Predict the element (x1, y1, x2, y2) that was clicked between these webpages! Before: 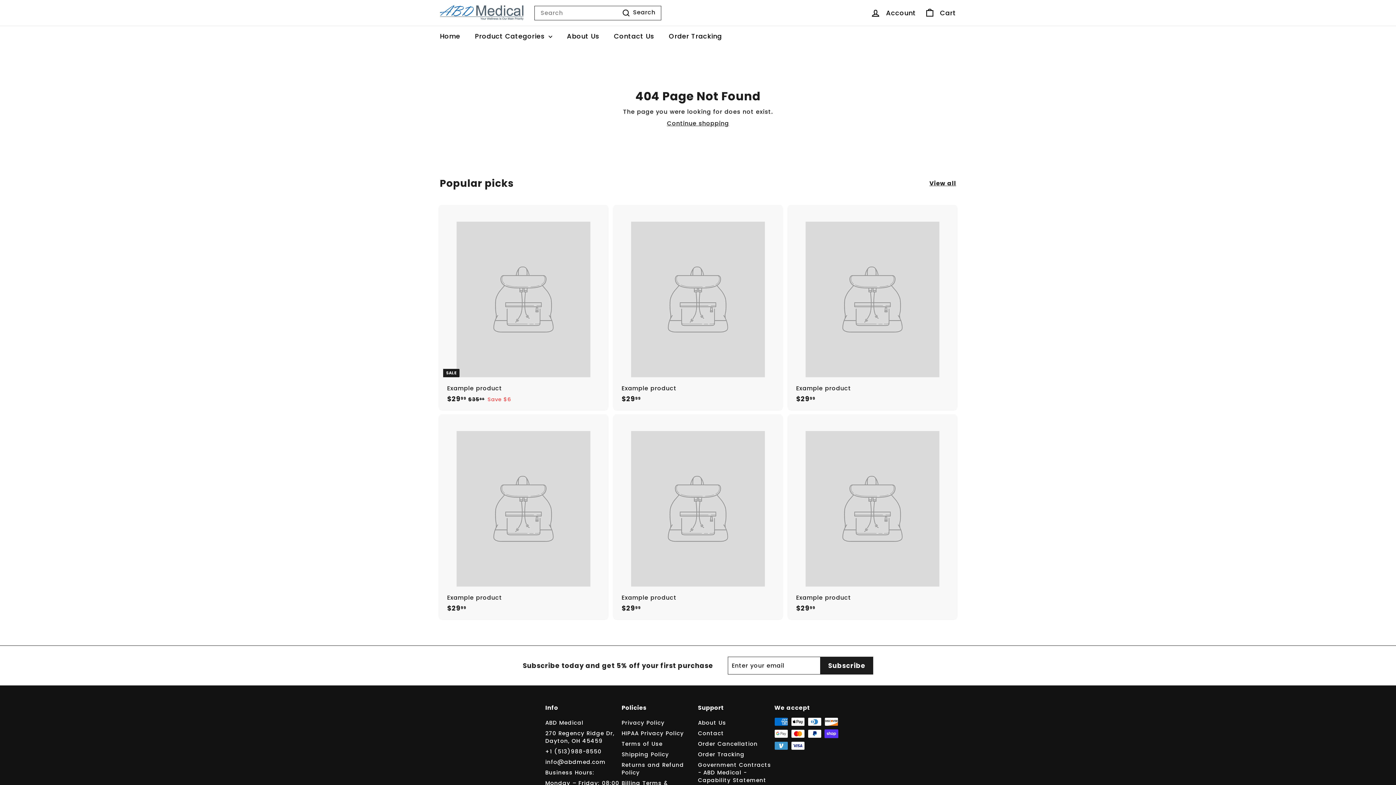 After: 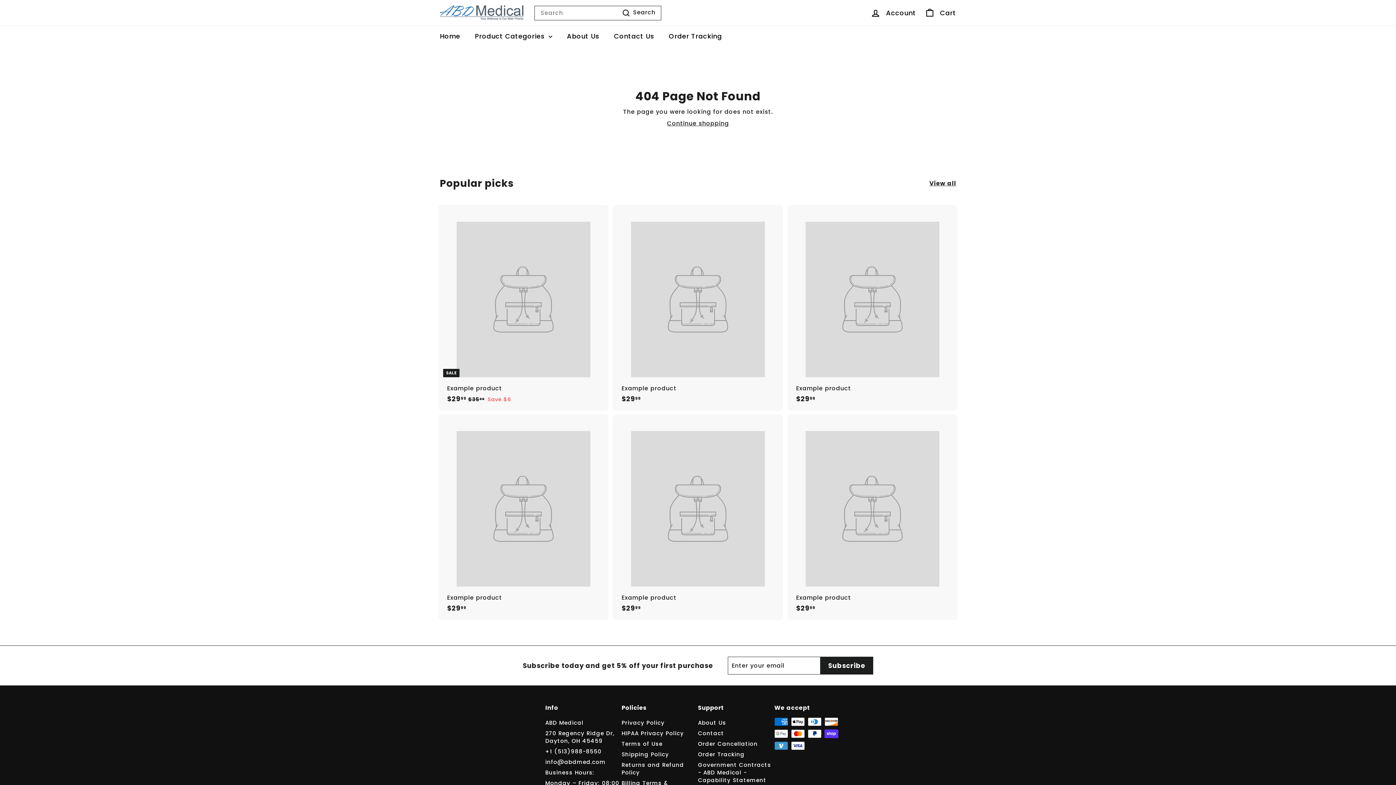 Action: label: +1 (513)988-8550 bbox: (545, 746, 601, 757)